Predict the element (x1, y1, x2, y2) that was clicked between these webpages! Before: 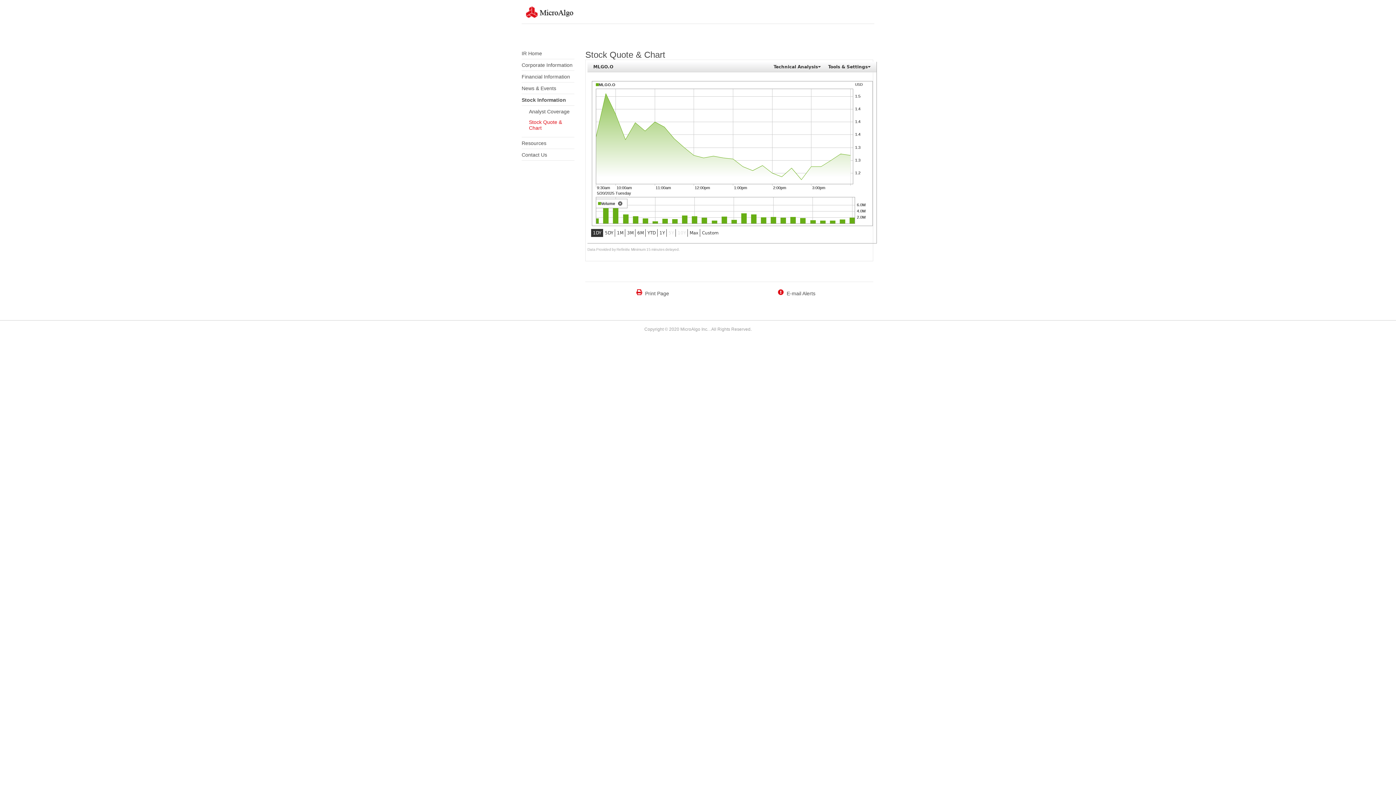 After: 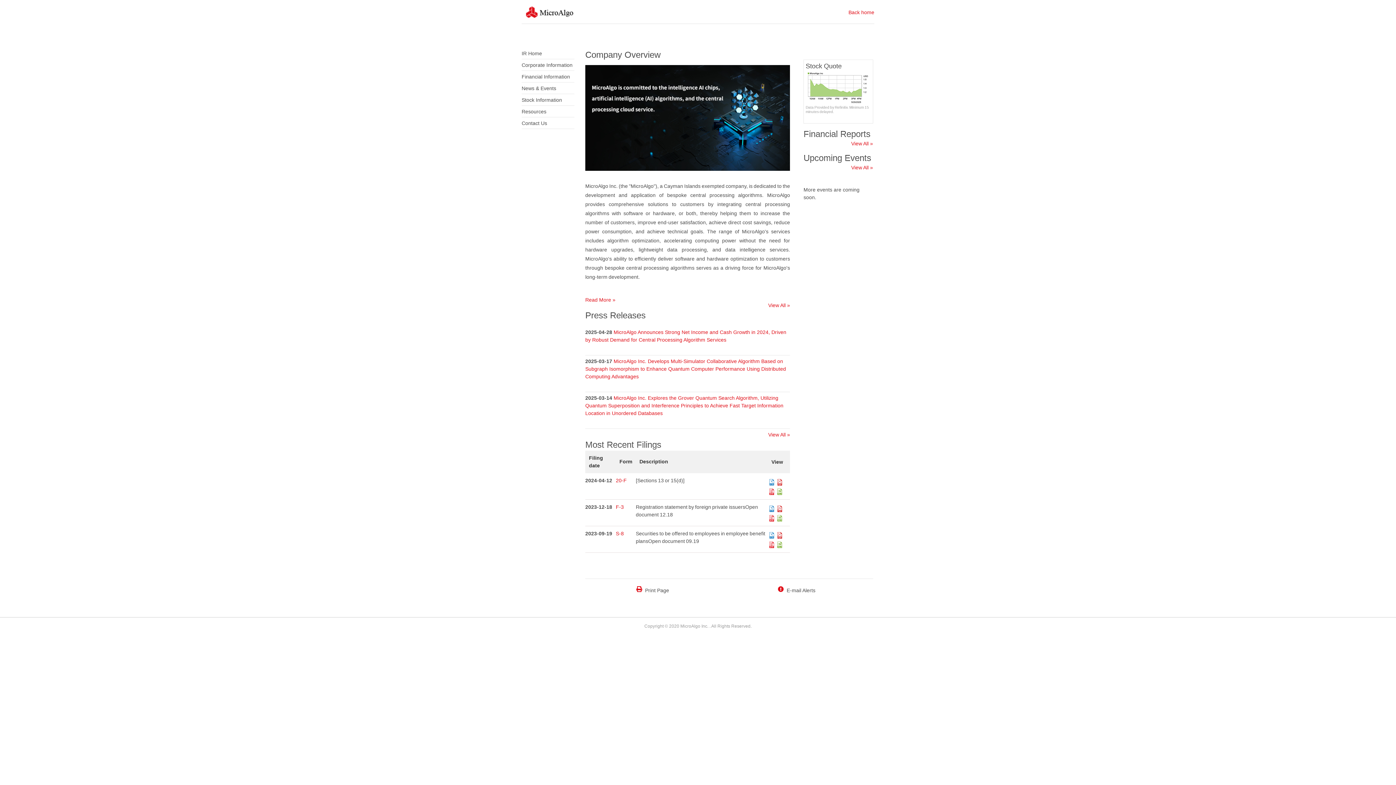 Action: bbox: (521, 50, 542, 56) label: IR Home